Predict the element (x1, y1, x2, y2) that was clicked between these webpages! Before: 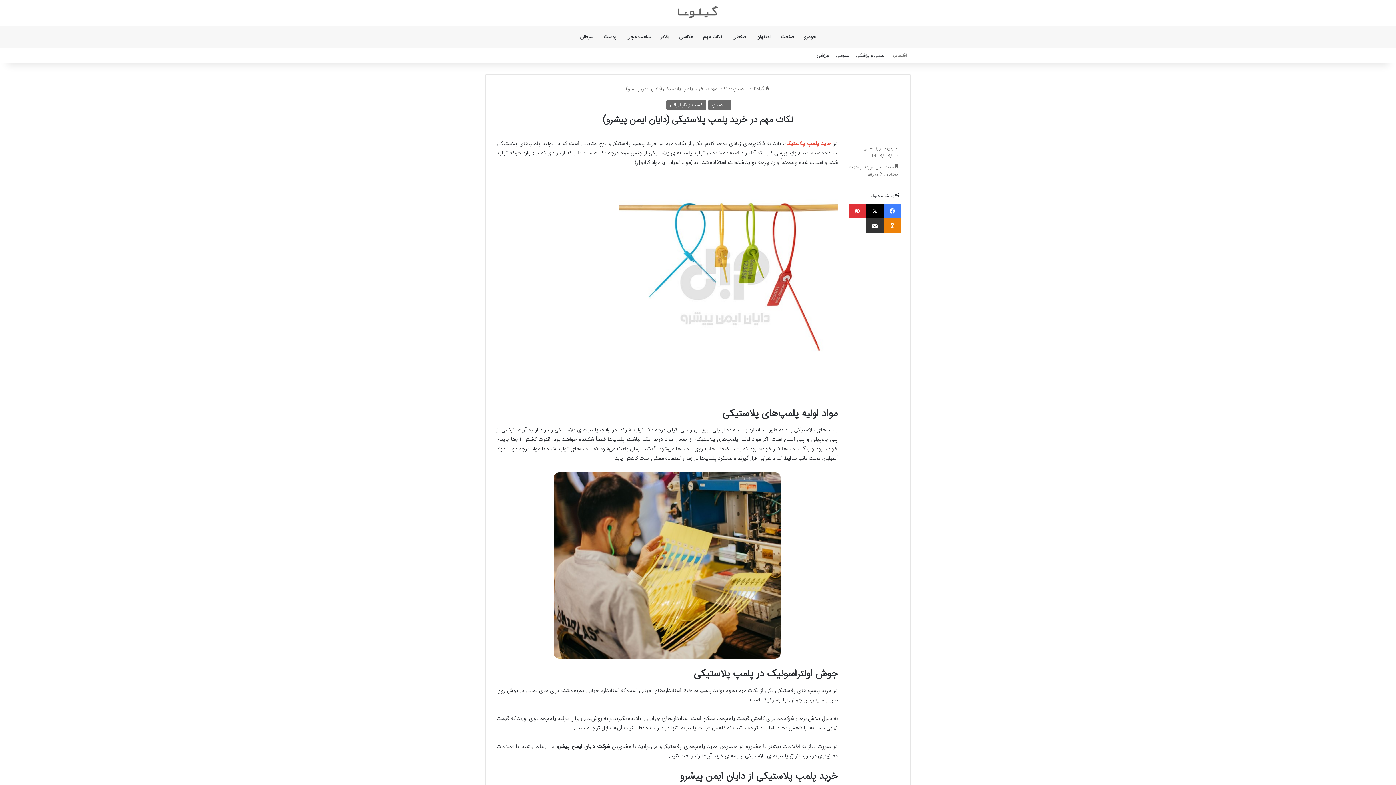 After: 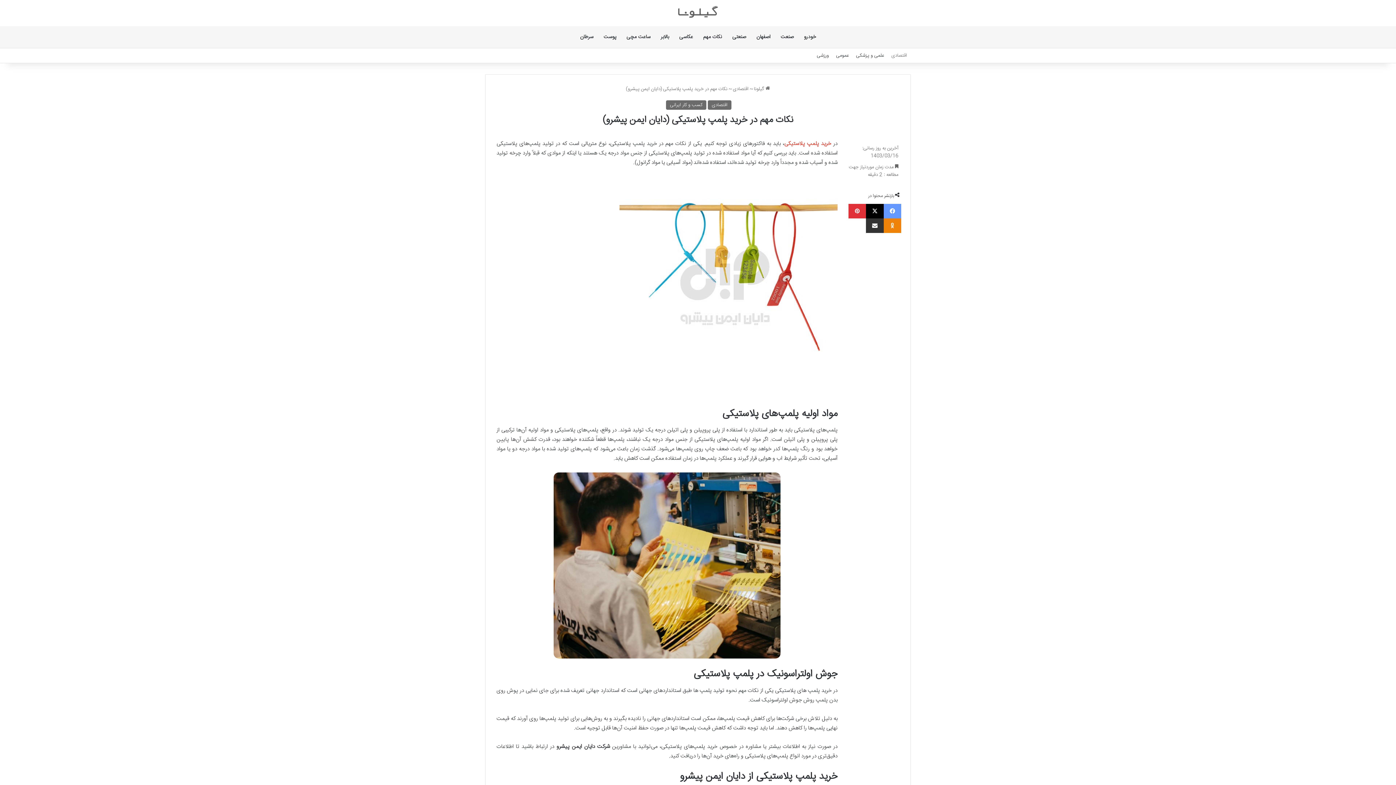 Action: label: فیس بوک bbox: (883, 203, 901, 218)